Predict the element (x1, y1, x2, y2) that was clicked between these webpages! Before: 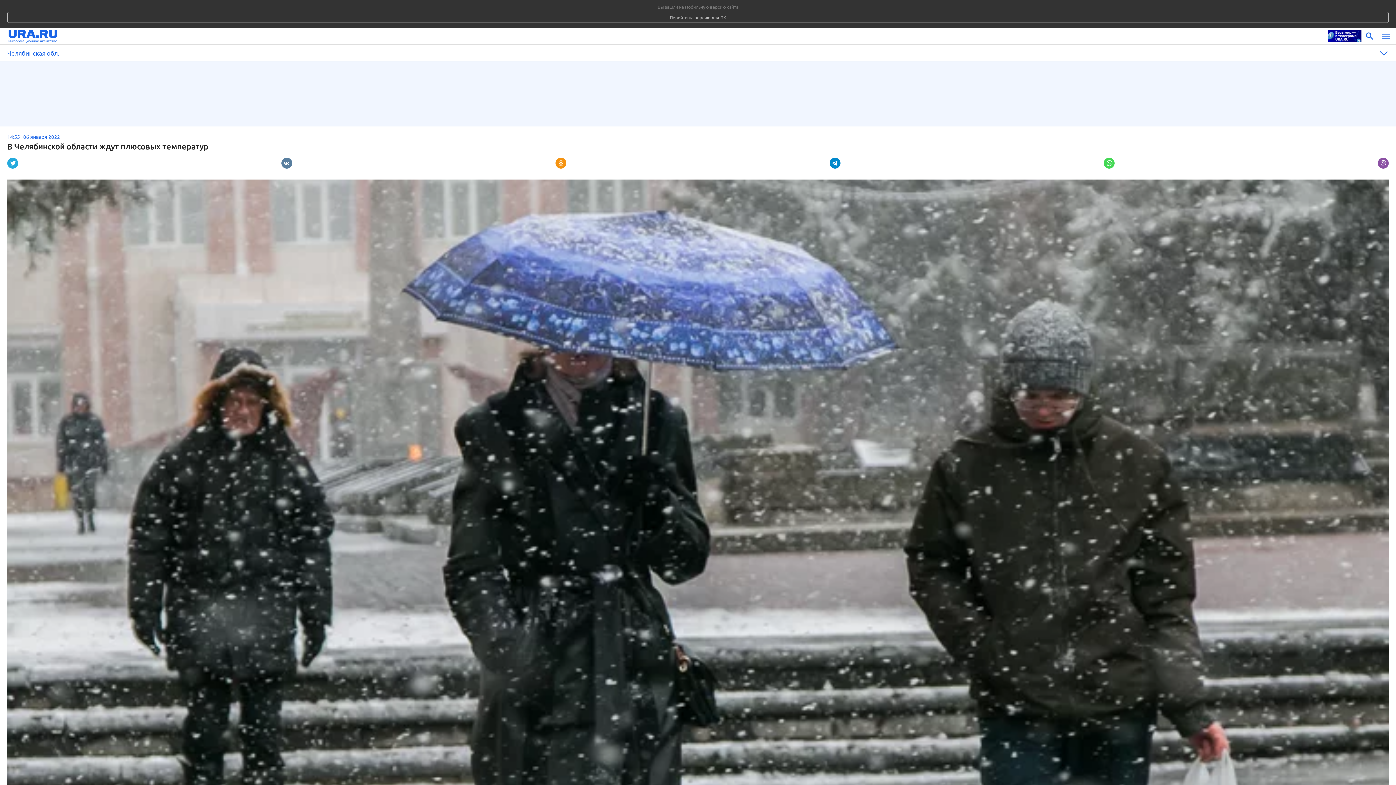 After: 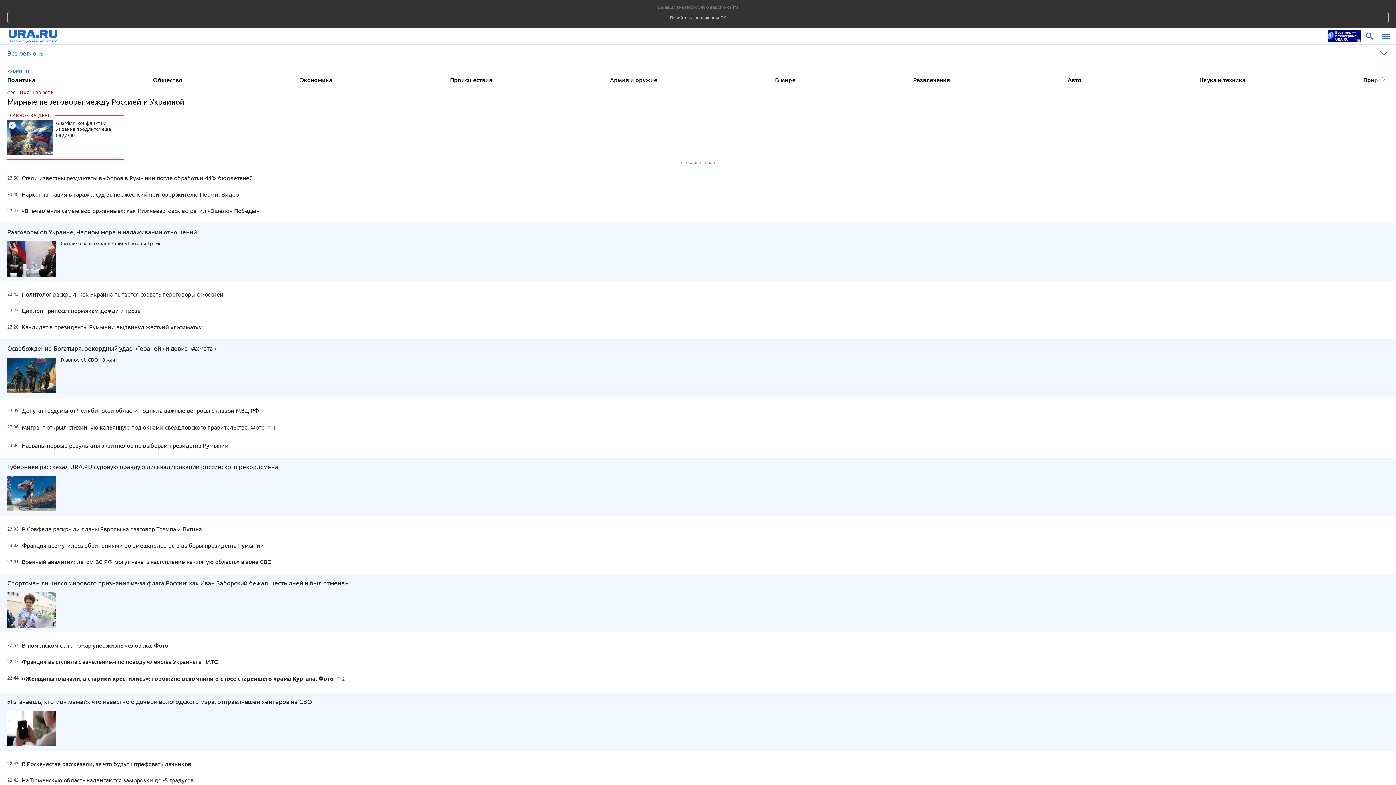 Action: bbox: (8, 28, 1324, 44)